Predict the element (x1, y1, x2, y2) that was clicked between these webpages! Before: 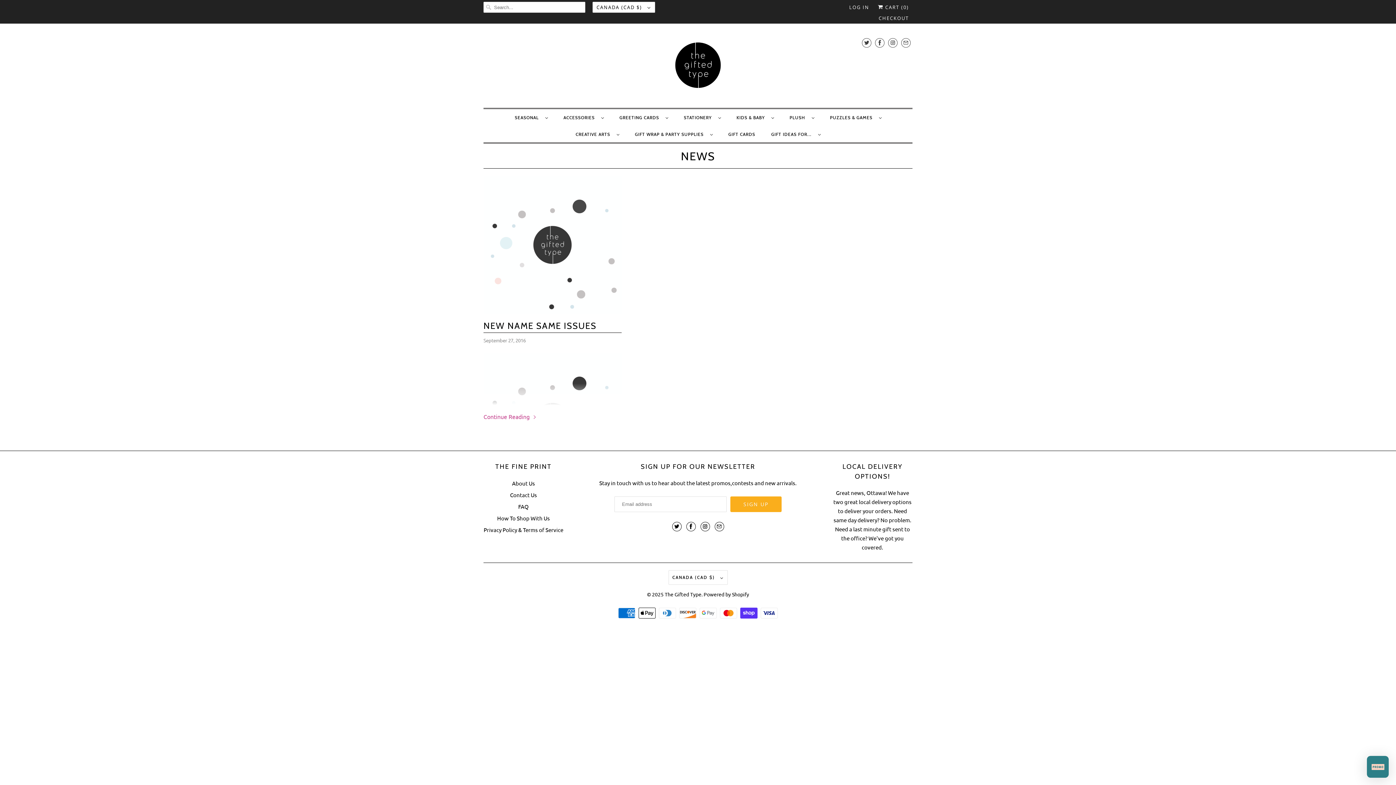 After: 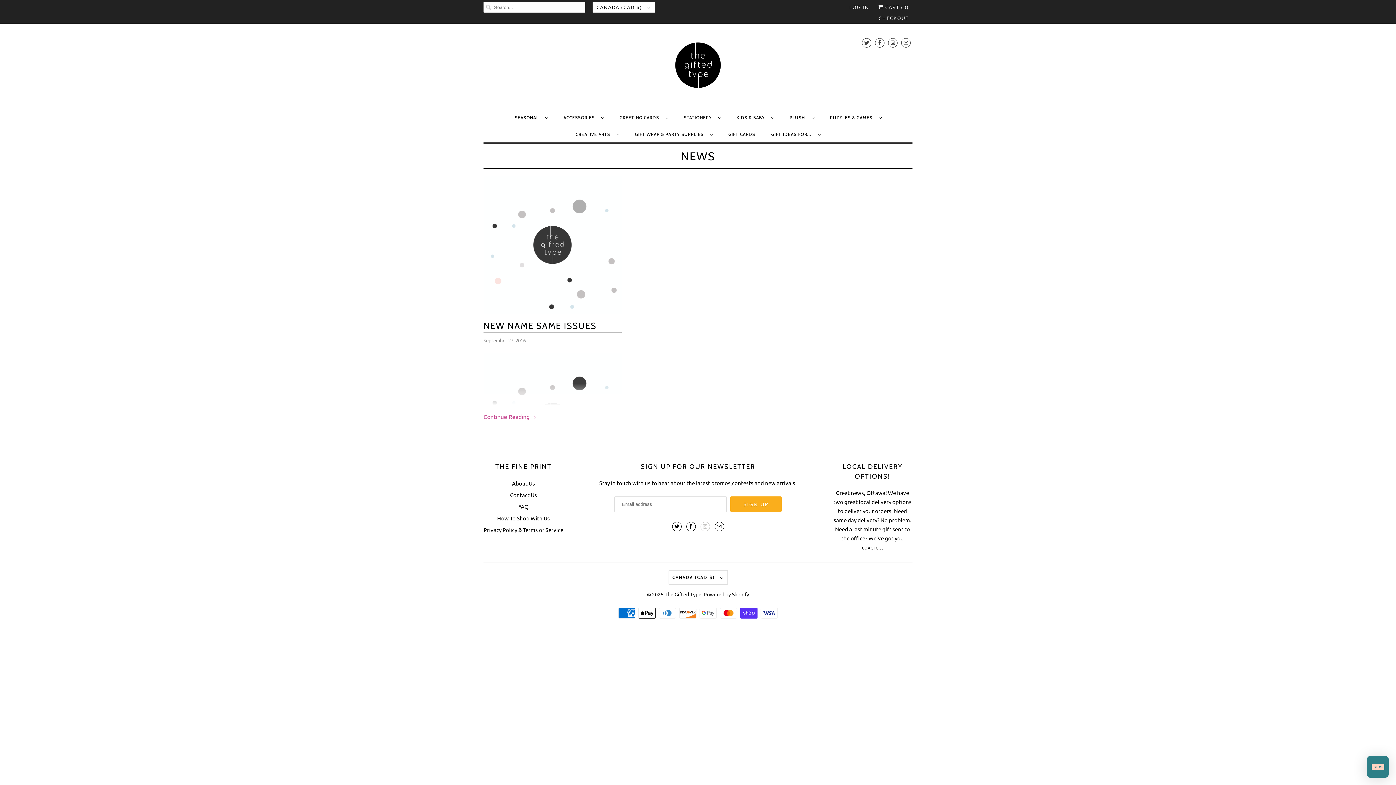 Action: bbox: (700, 522, 710, 531)